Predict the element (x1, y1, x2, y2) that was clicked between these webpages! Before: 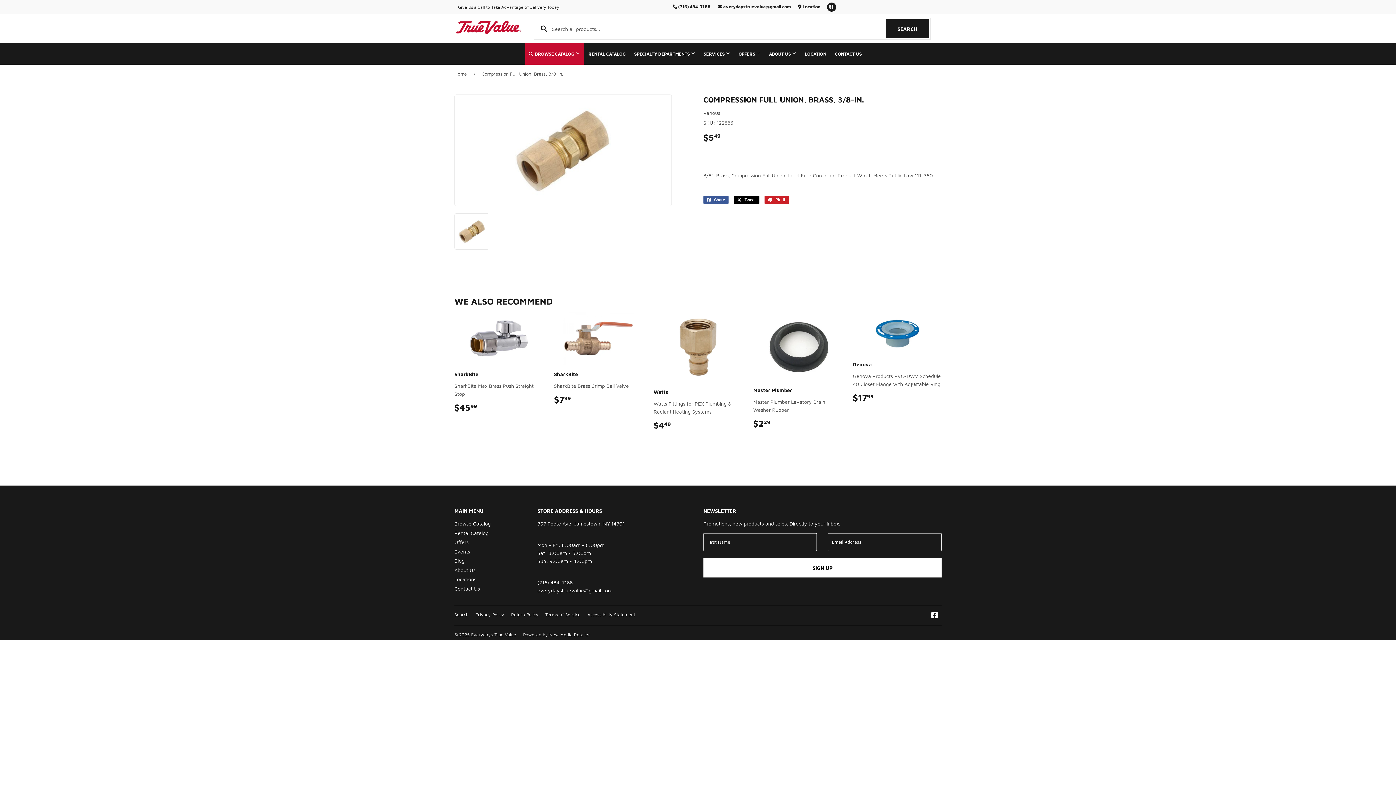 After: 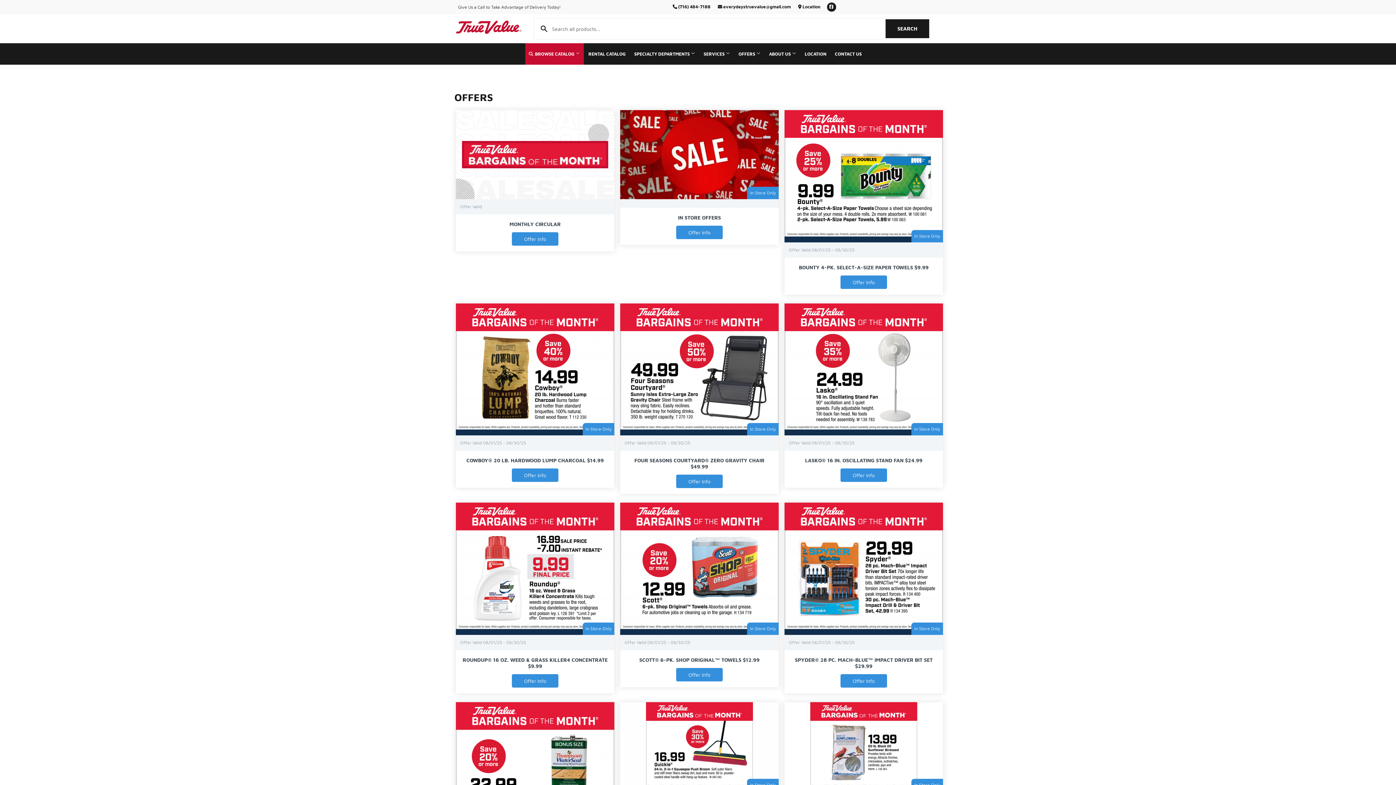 Action: bbox: (454, 539, 468, 545) label: Offers